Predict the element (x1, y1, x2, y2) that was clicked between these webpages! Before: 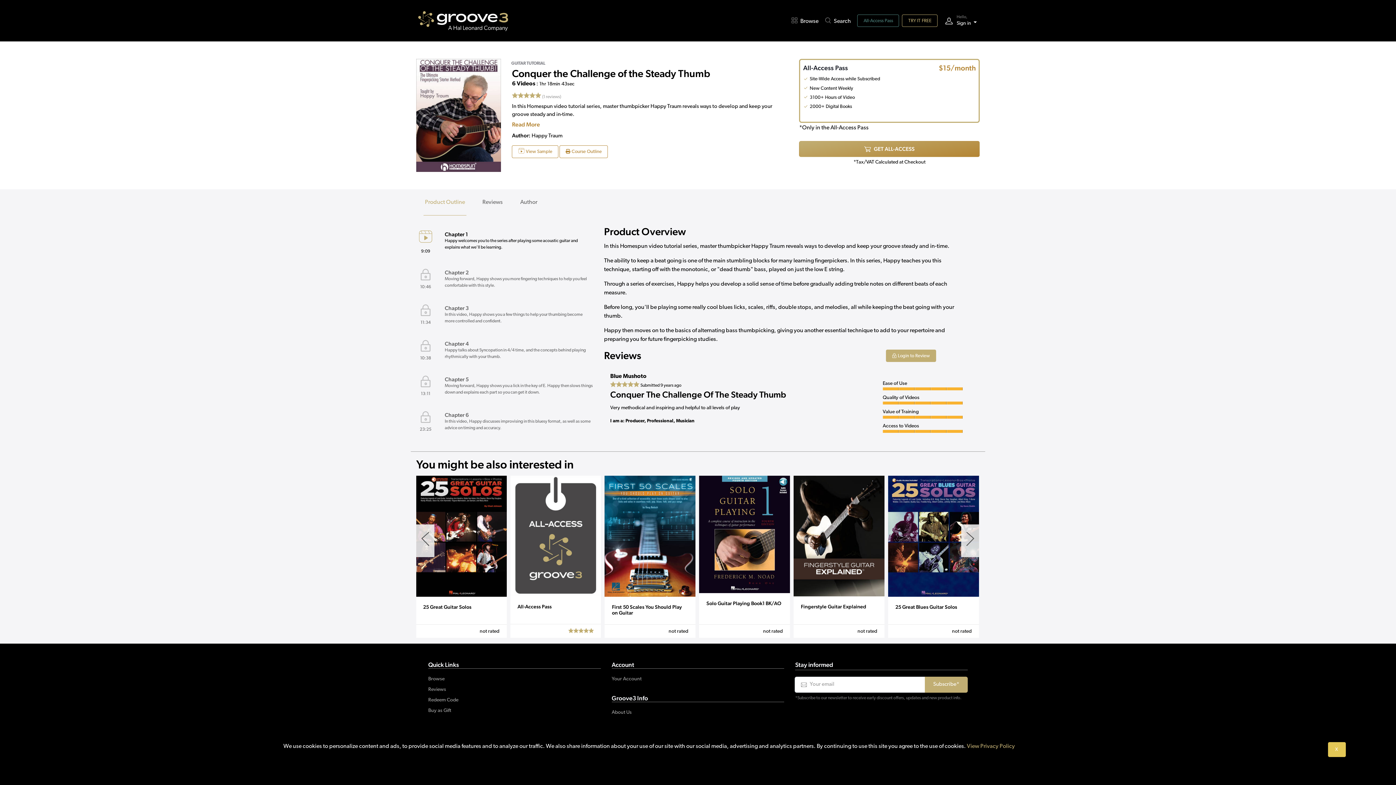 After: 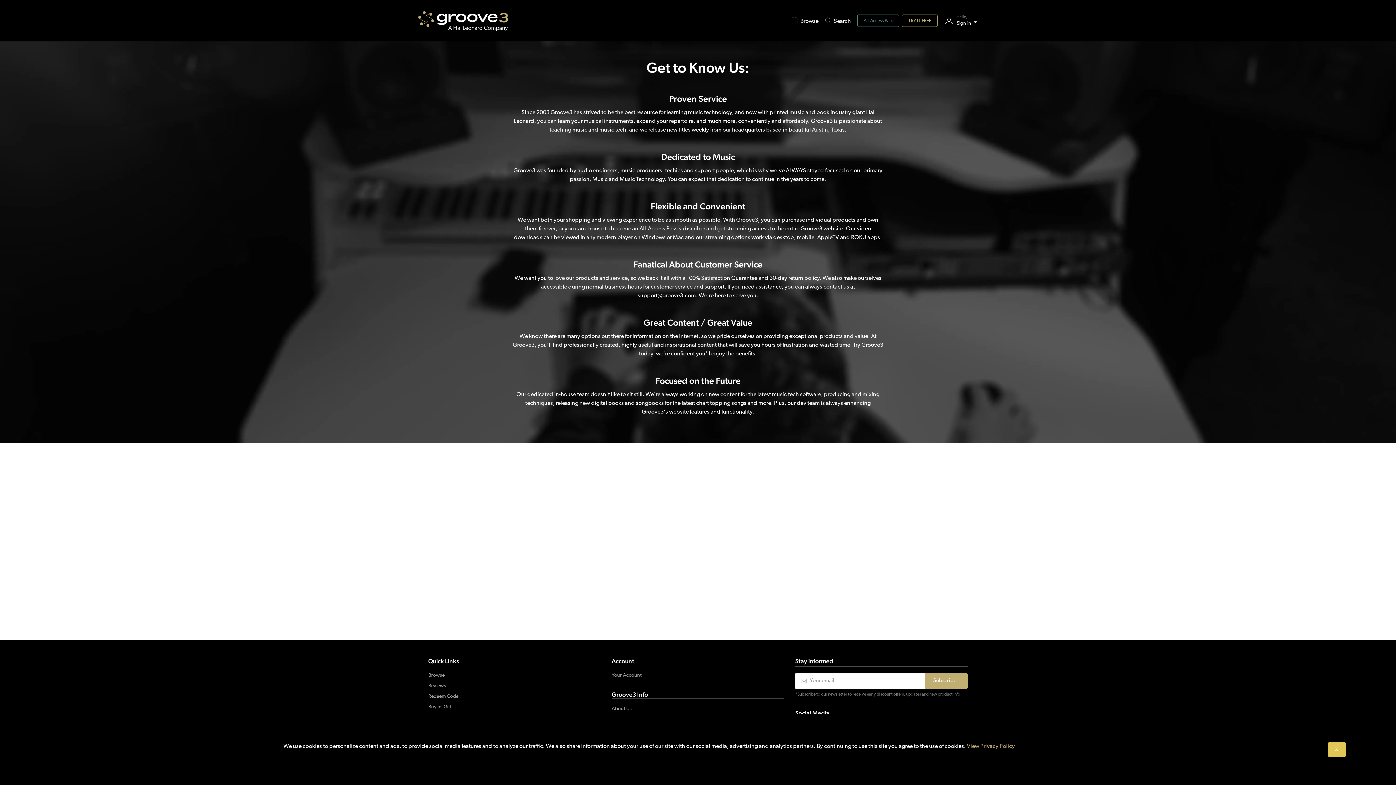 Action: label: About Us bbox: (611, 709, 784, 716)